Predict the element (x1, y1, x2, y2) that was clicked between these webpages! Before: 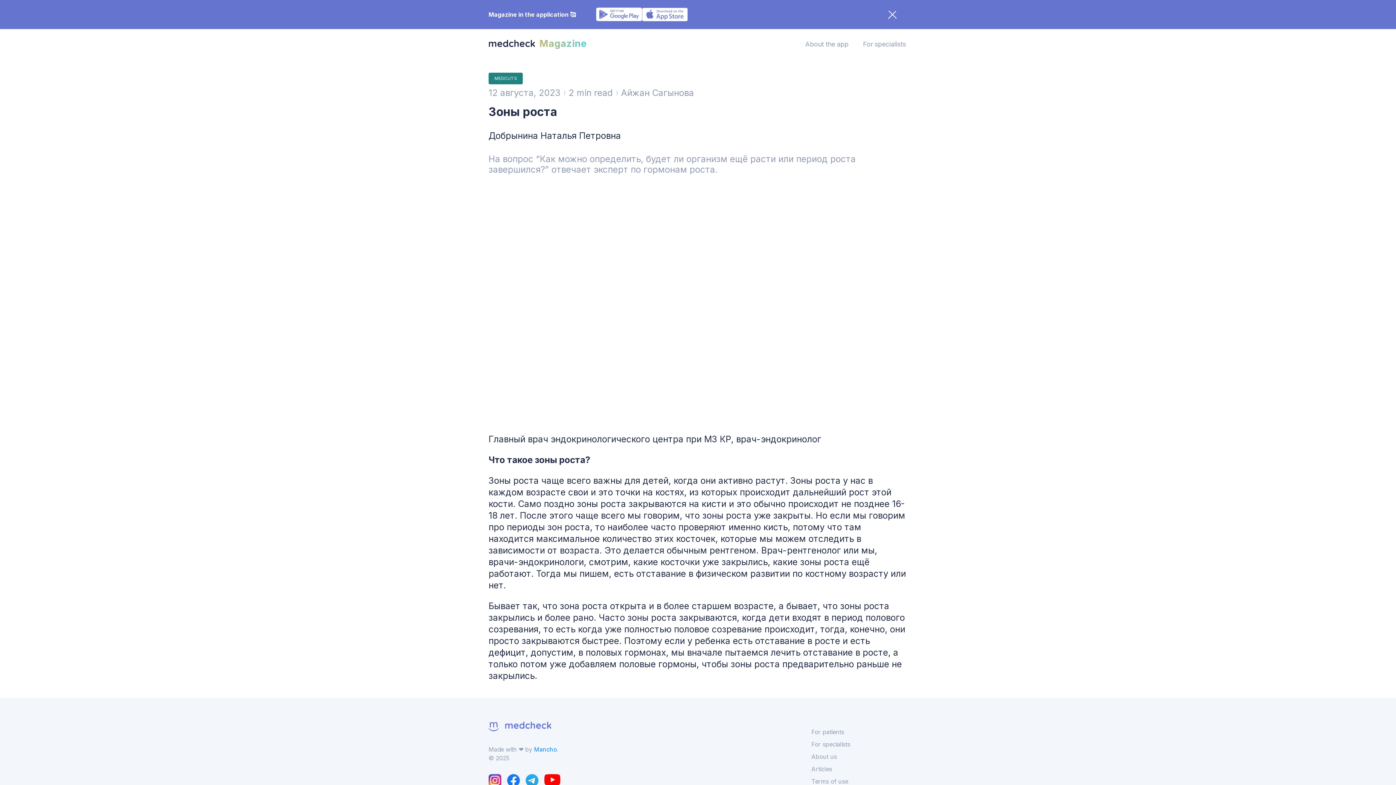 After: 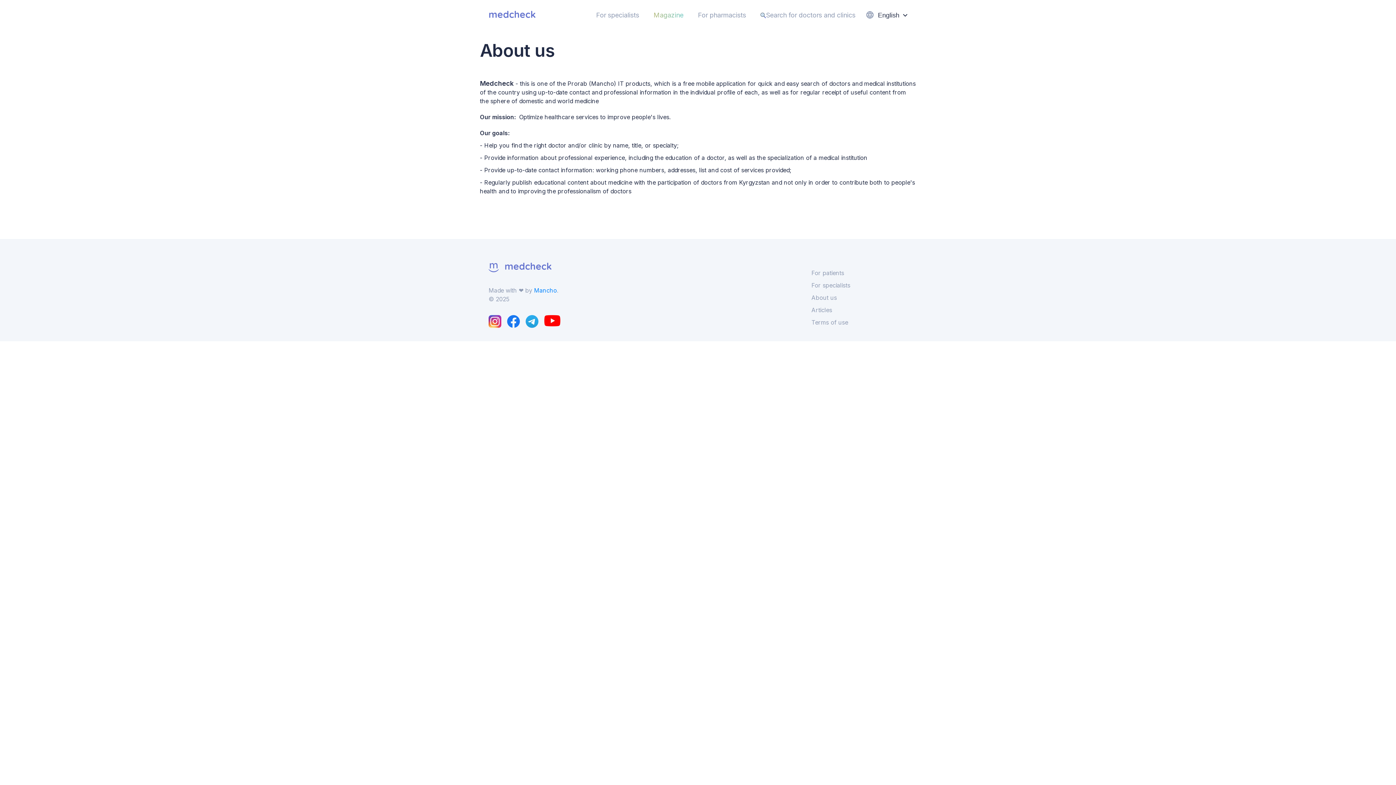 Action: label: About us bbox: (811, 752, 907, 761)